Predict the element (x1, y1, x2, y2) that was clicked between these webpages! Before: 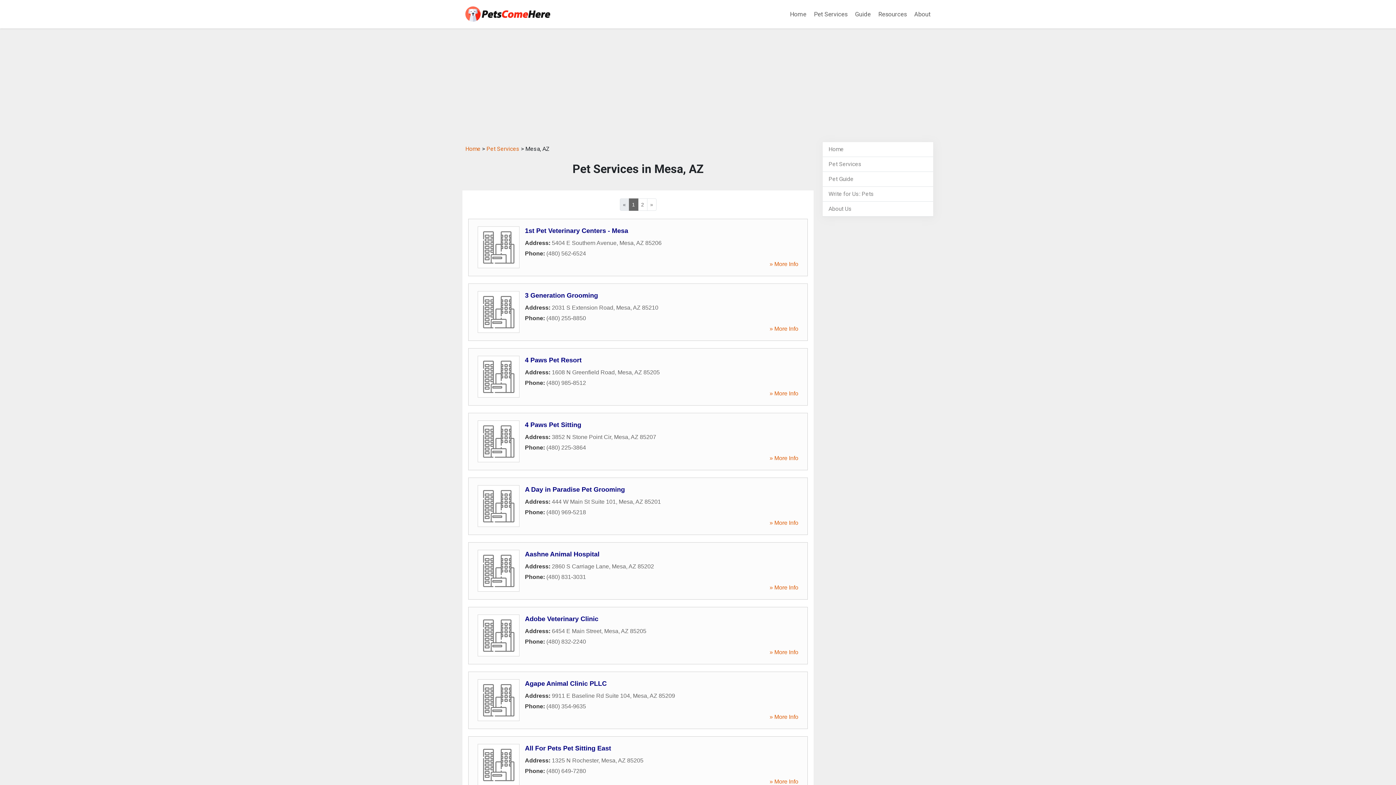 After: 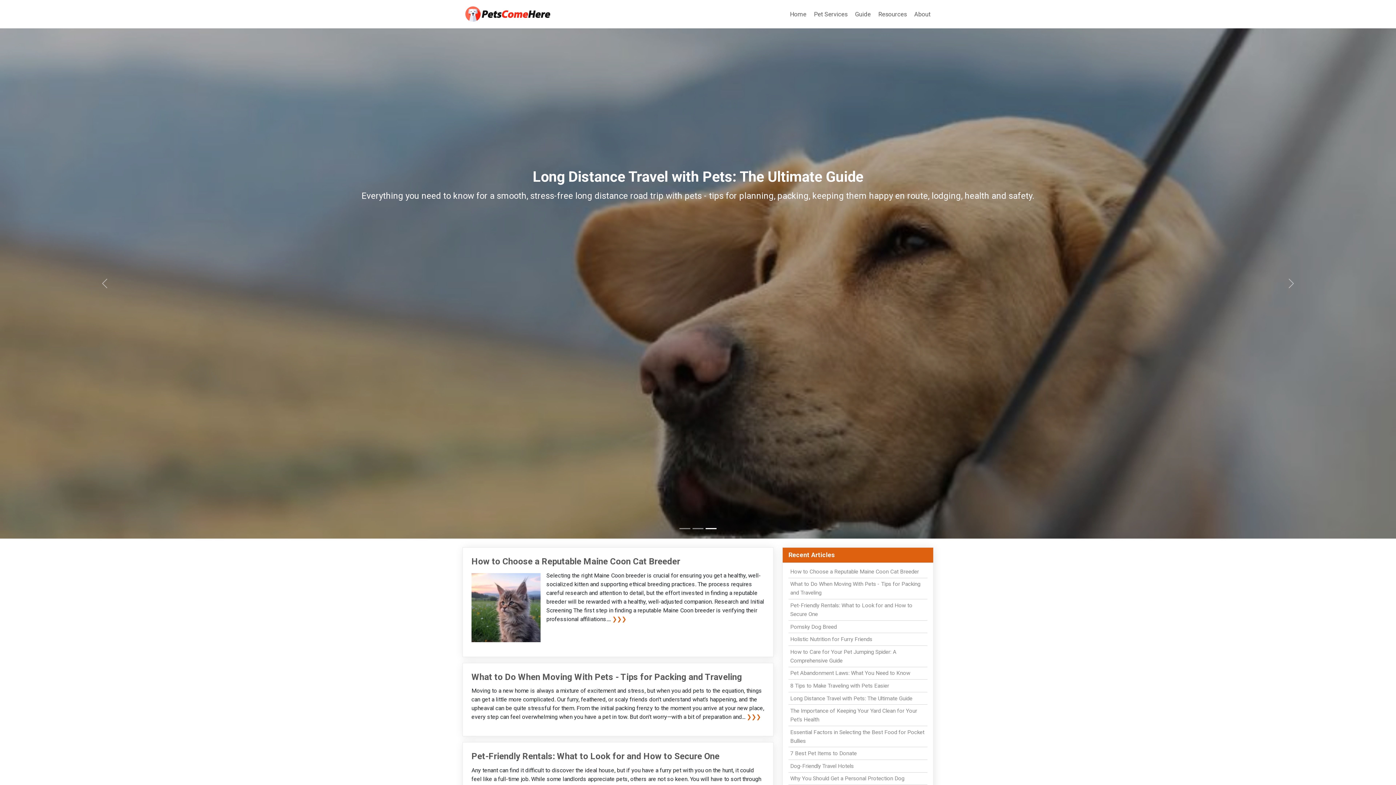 Action: label: Home bbox: (465, 145, 480, 152)